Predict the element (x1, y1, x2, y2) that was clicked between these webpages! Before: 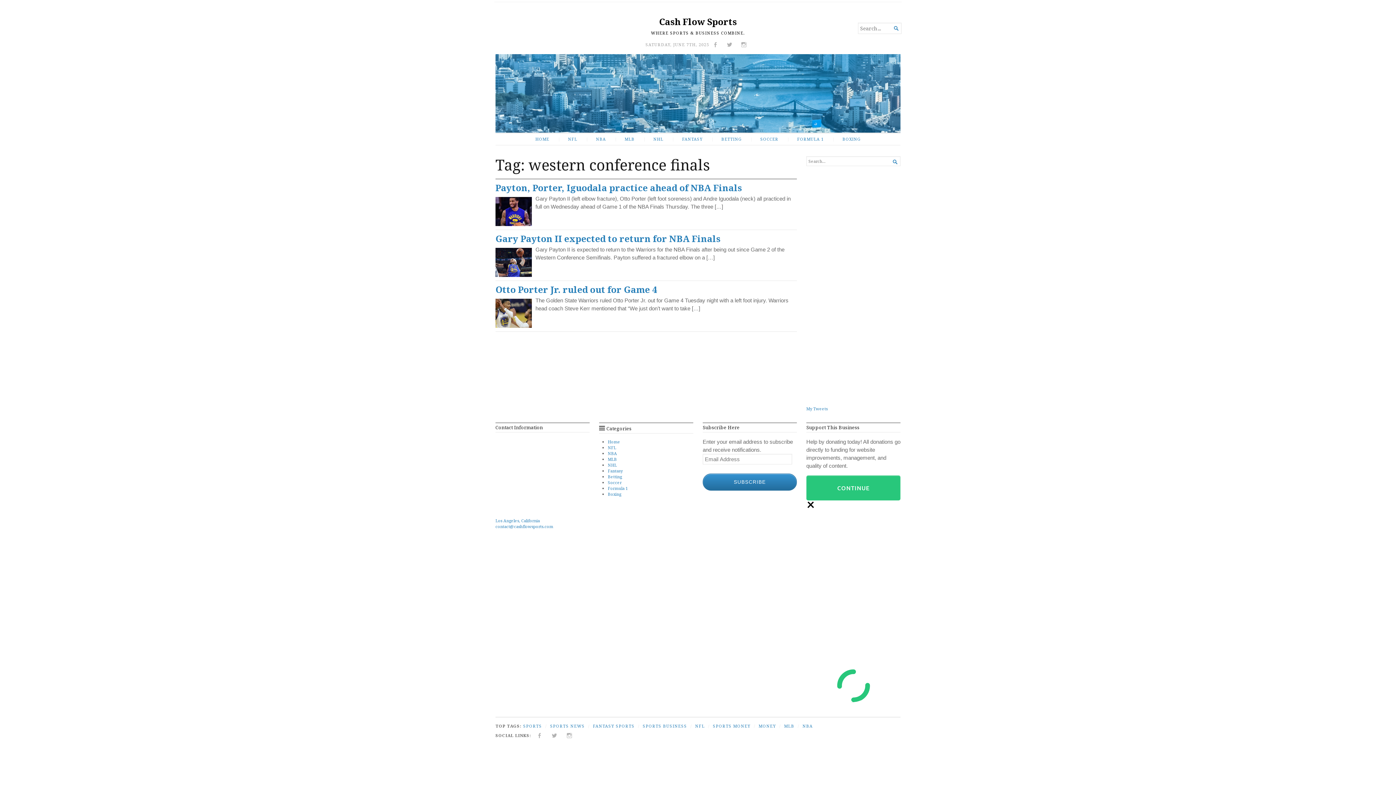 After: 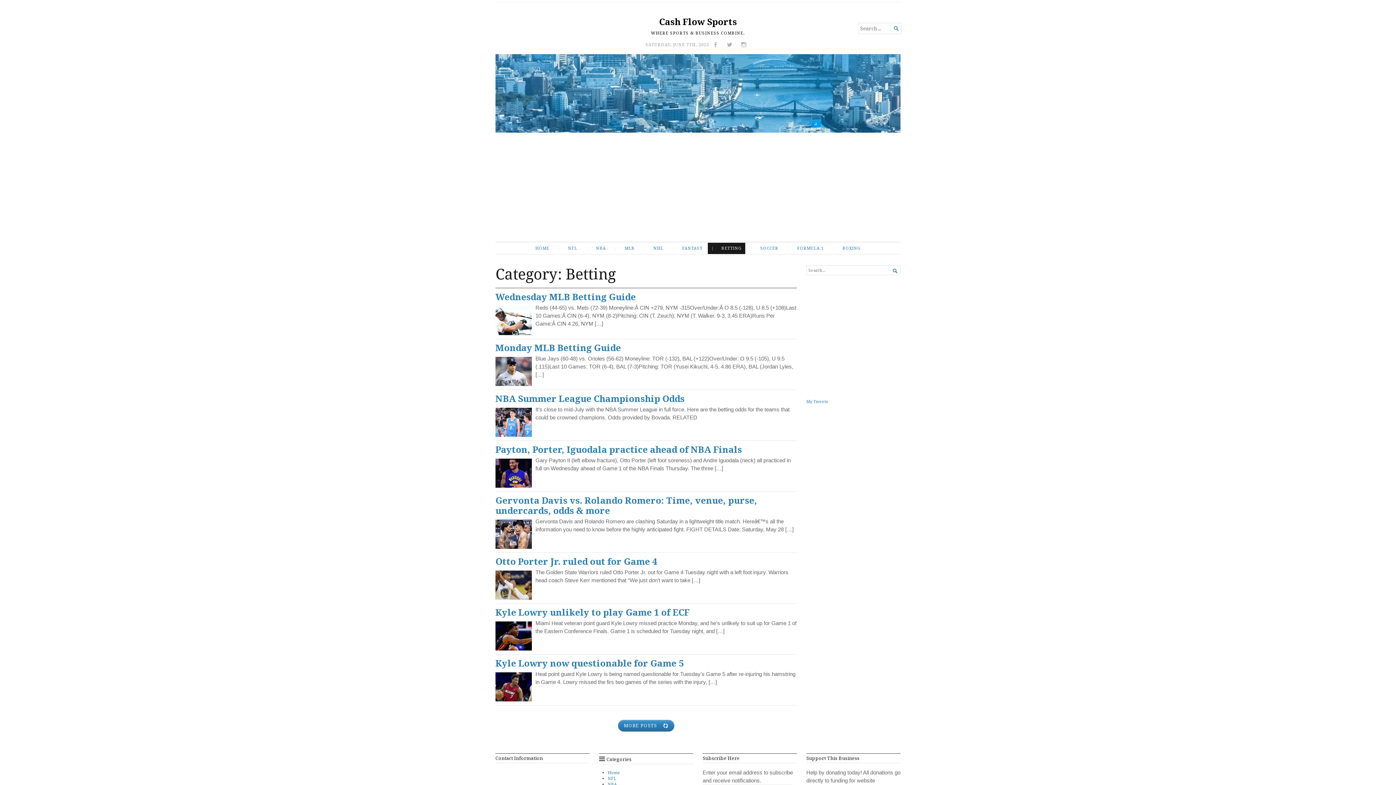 Action: label: BETTING bbox: (707, 133, 745, 145)